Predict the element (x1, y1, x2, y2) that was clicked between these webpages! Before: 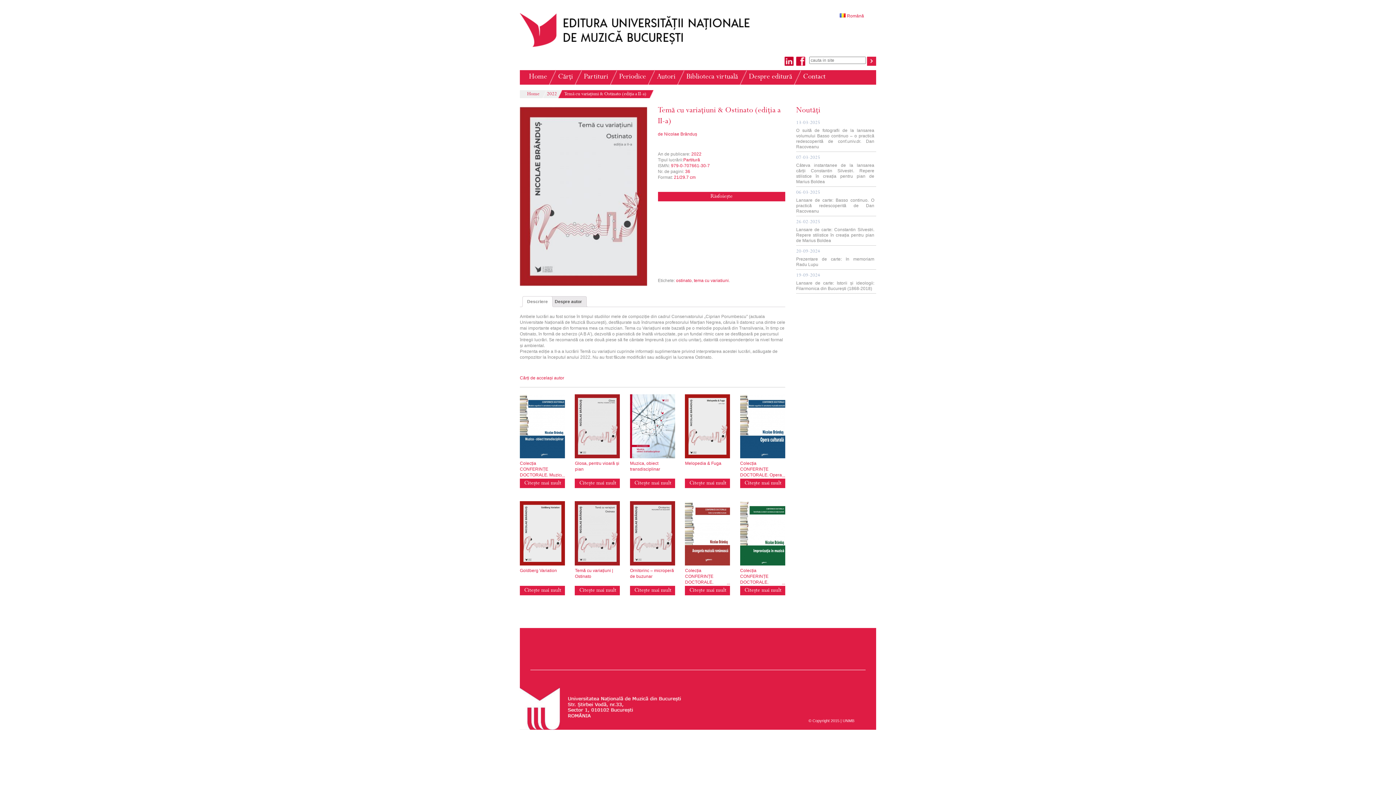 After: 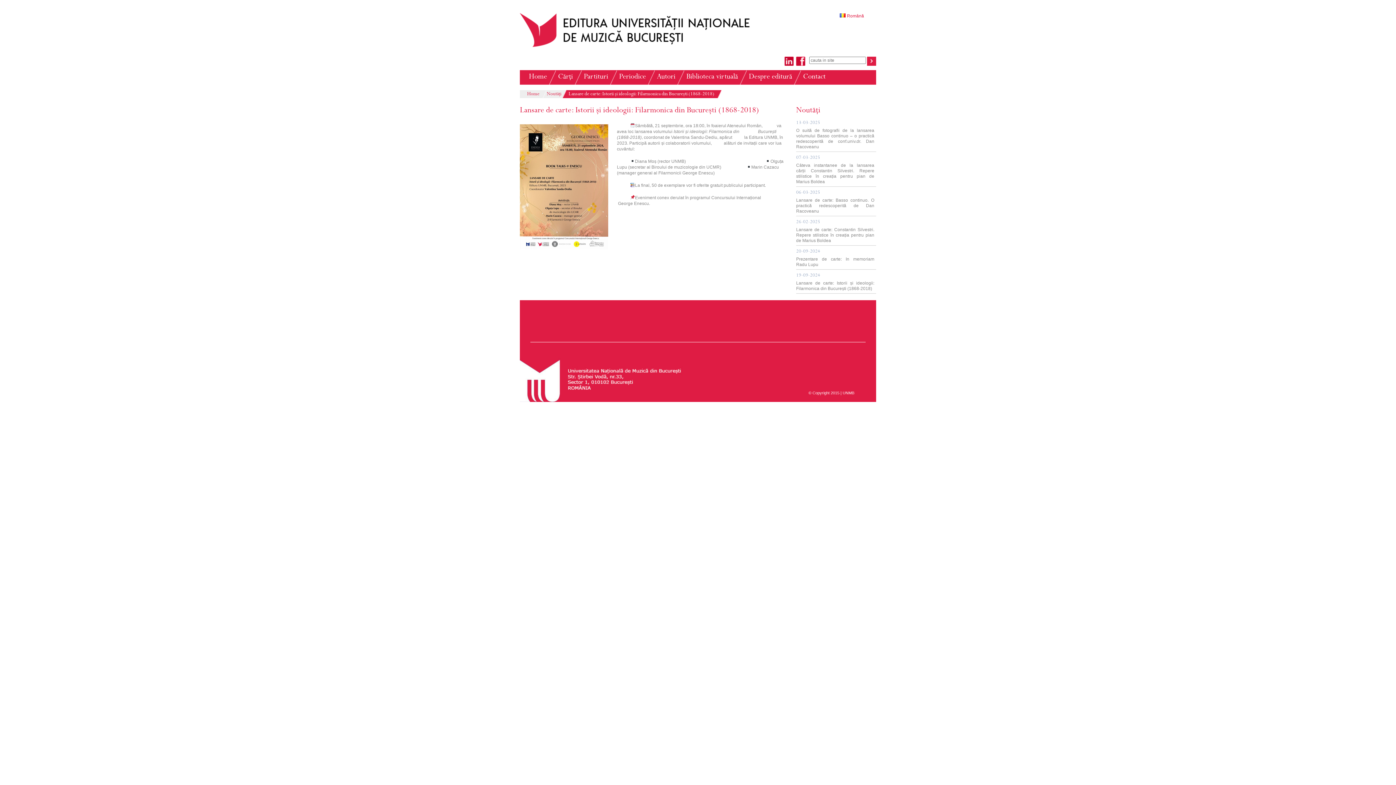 Action: bbox: (796, 272, 876, 293) label: 19-09-2024
Lansare de carte: Istorii și ideologii: Filarmonica din București (1868-2018)